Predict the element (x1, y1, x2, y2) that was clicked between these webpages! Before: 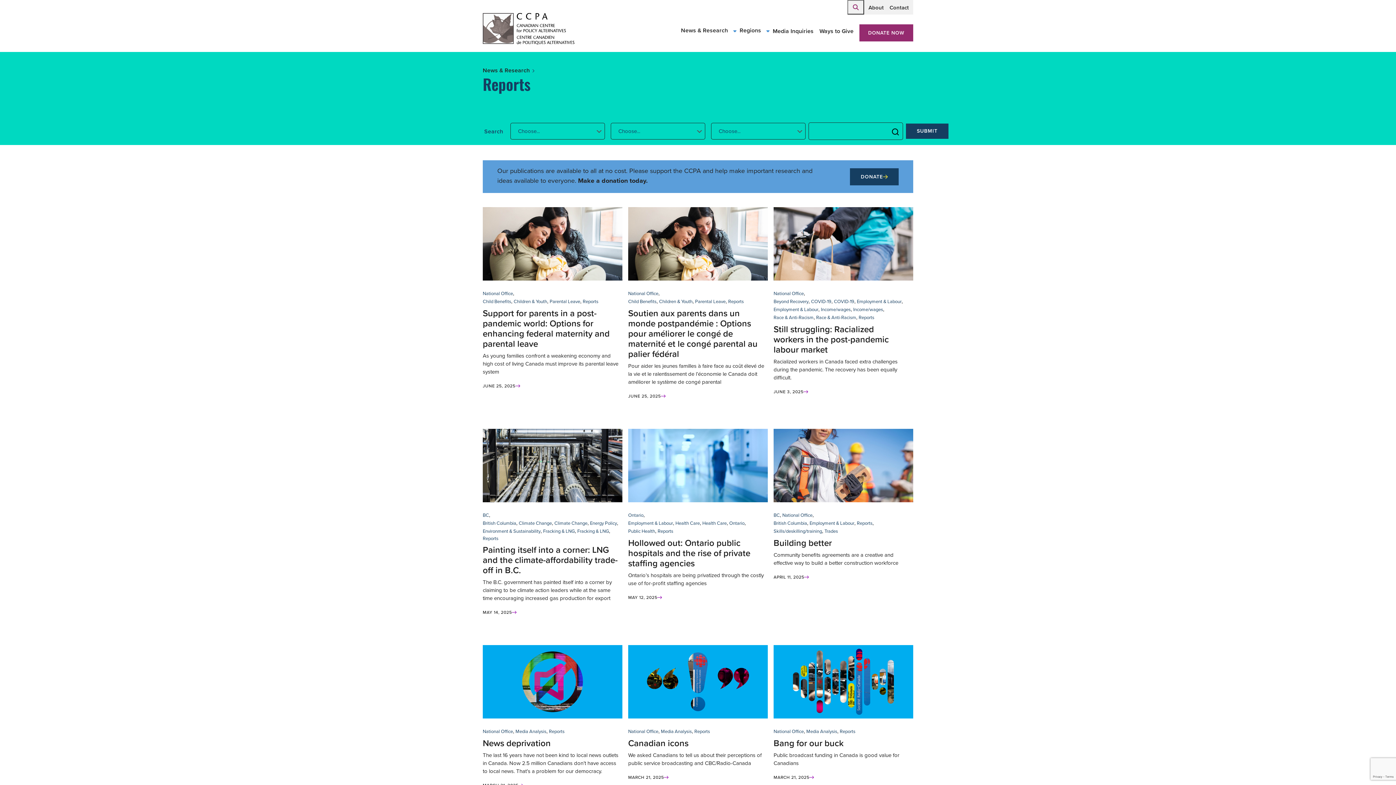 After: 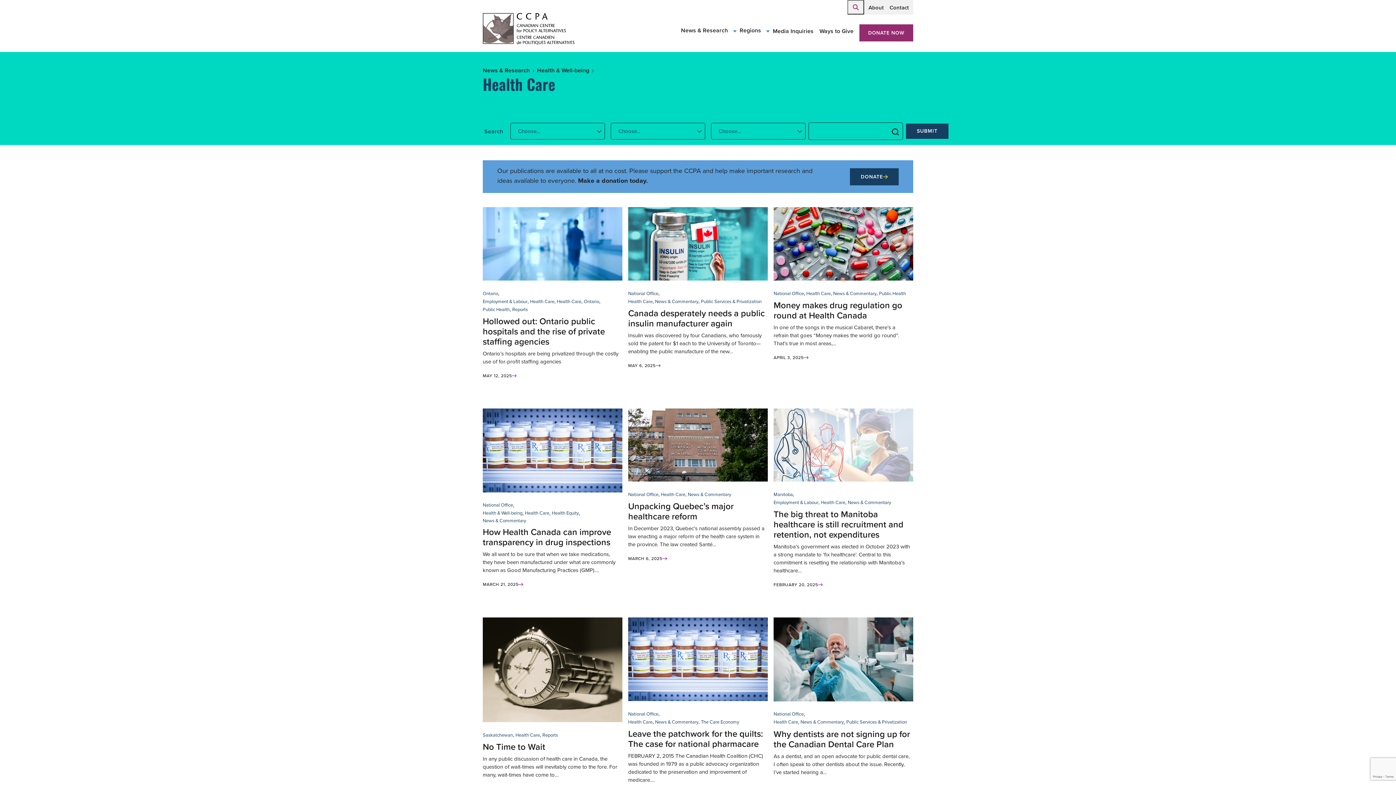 Action: bbox: (675, 519, 700, 527) label: Health Care